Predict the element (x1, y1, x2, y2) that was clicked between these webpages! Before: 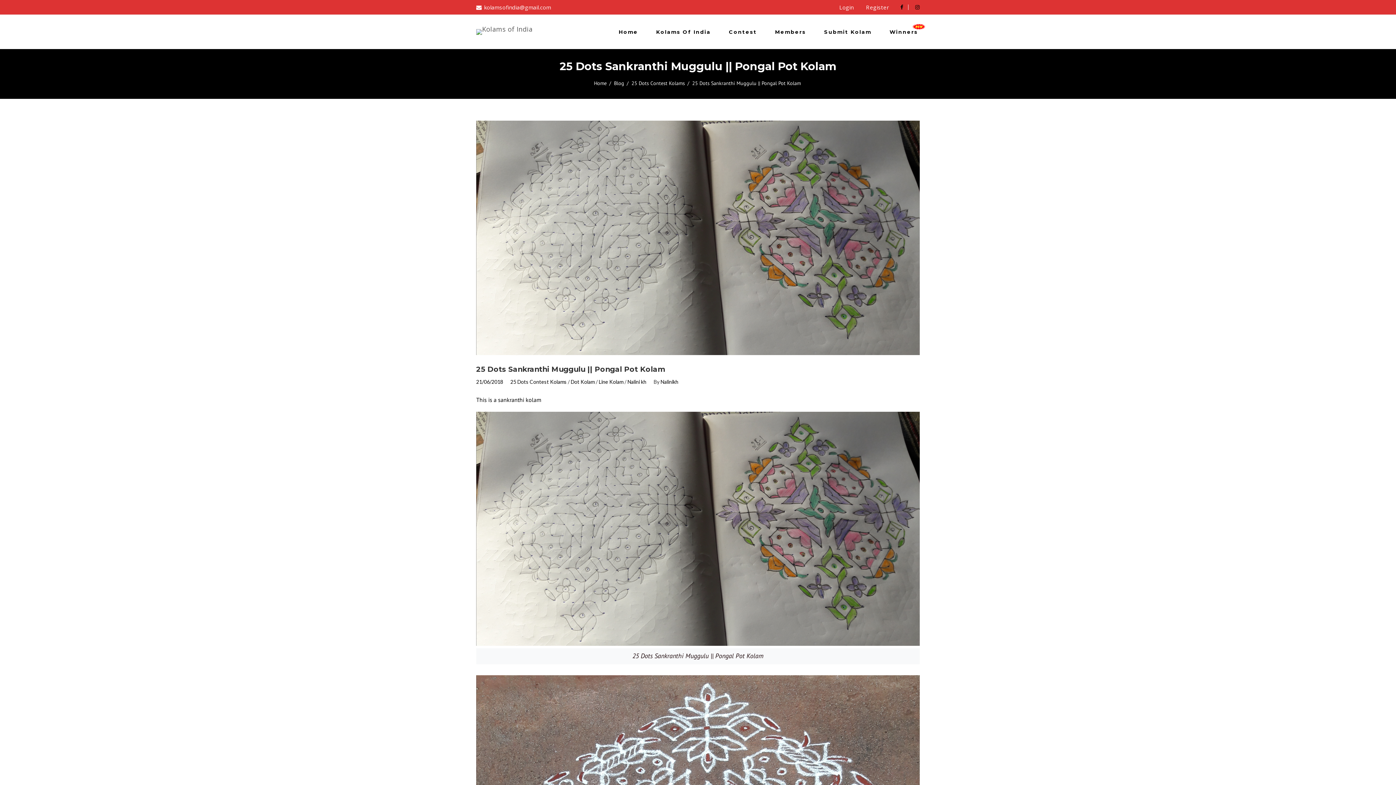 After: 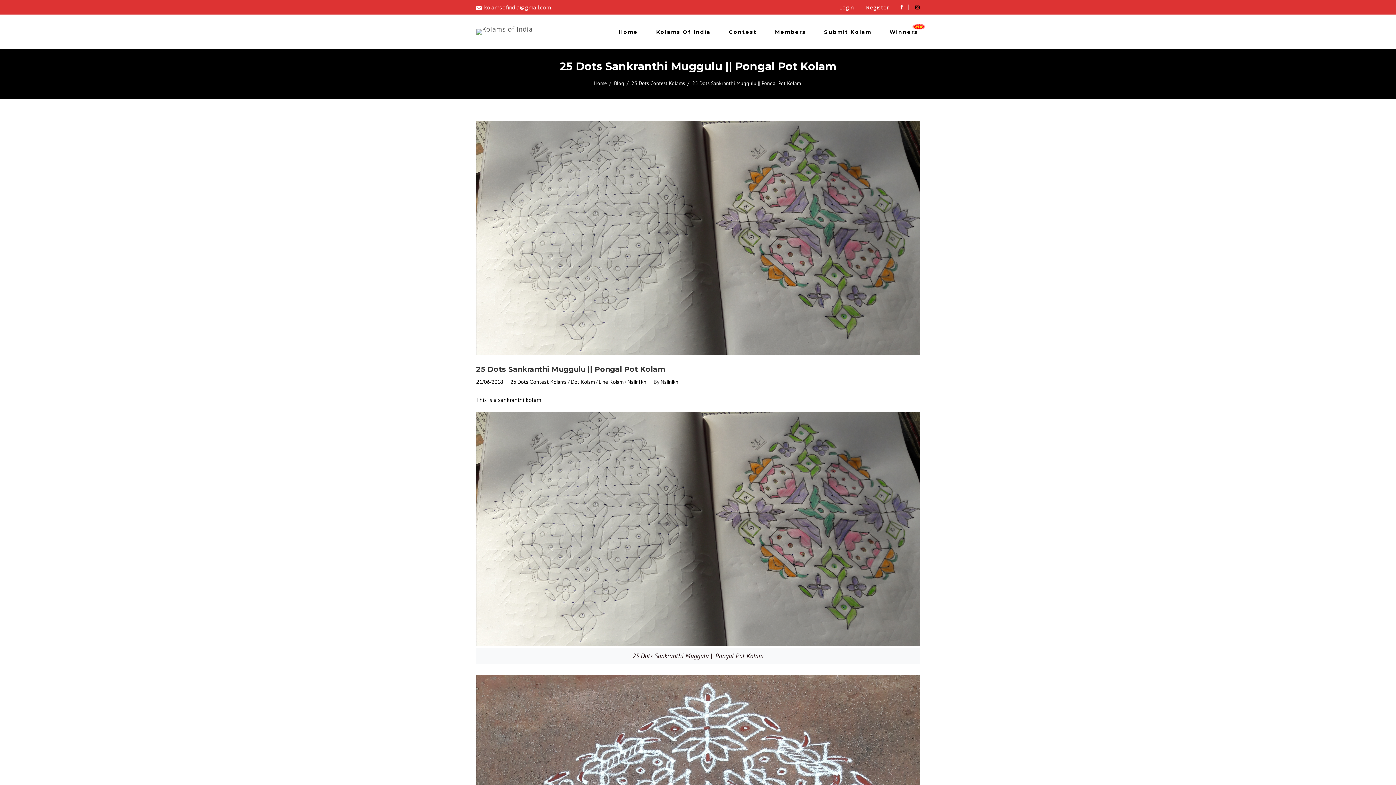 Action: bbox: (900, 4, 903, 9)